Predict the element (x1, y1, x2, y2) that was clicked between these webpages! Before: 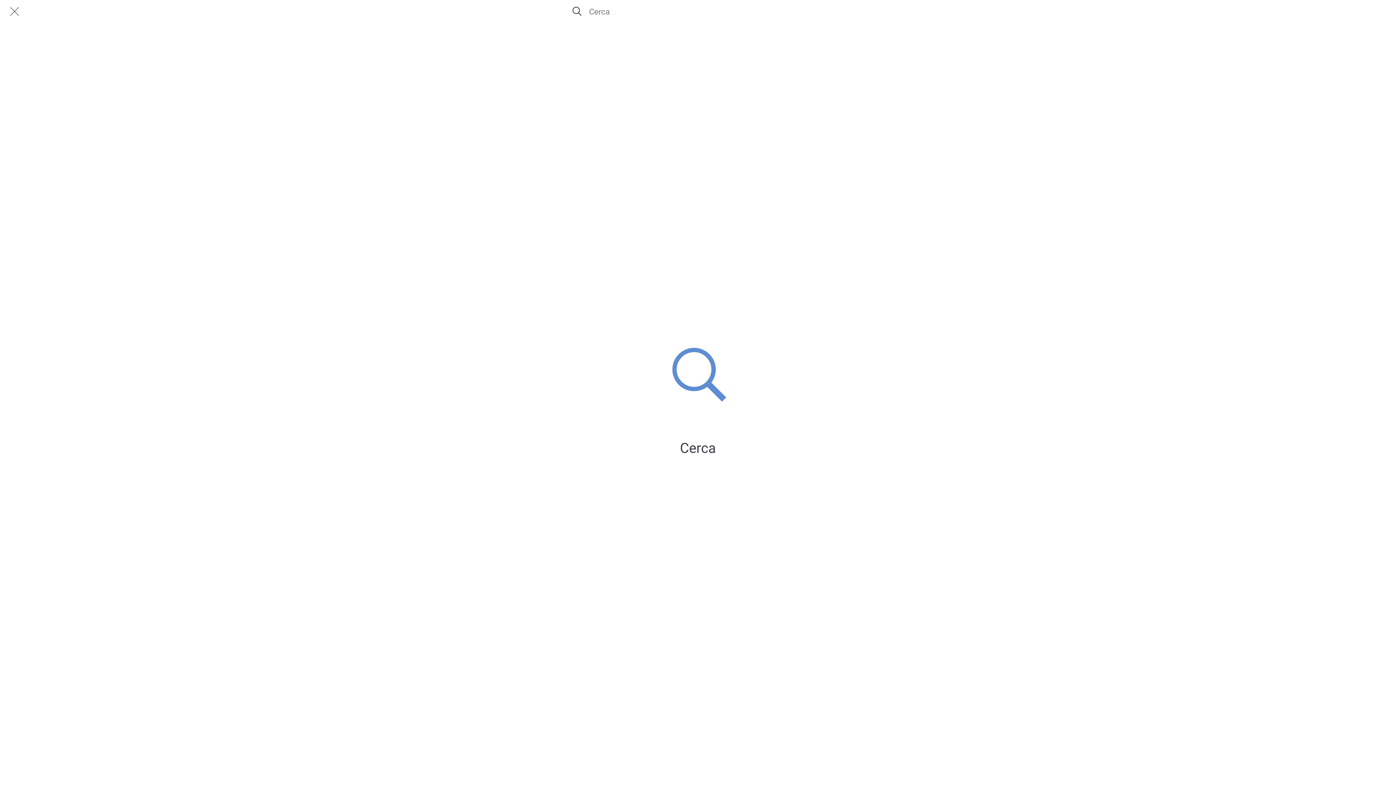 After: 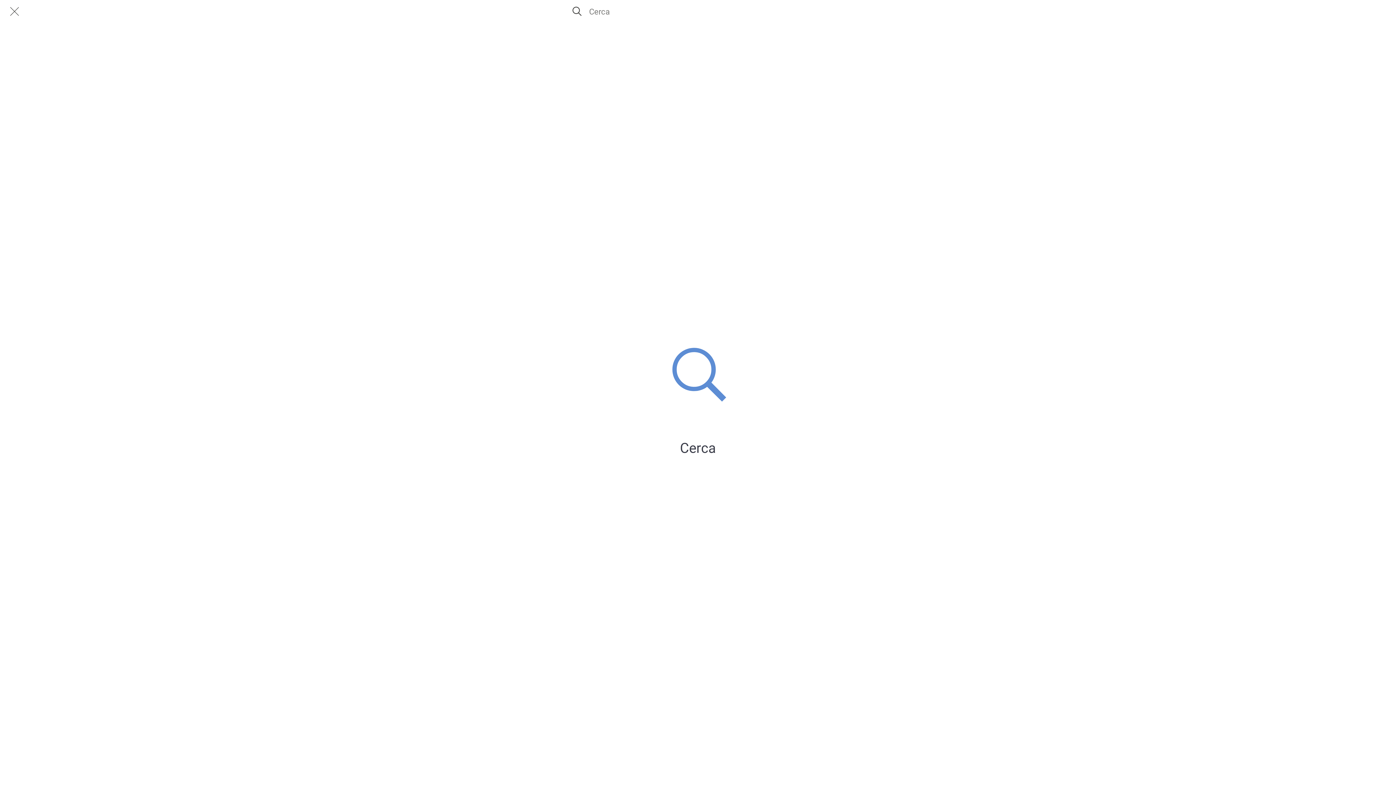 Action: label: Chiudi bbox: (10, 7, 18, 16)